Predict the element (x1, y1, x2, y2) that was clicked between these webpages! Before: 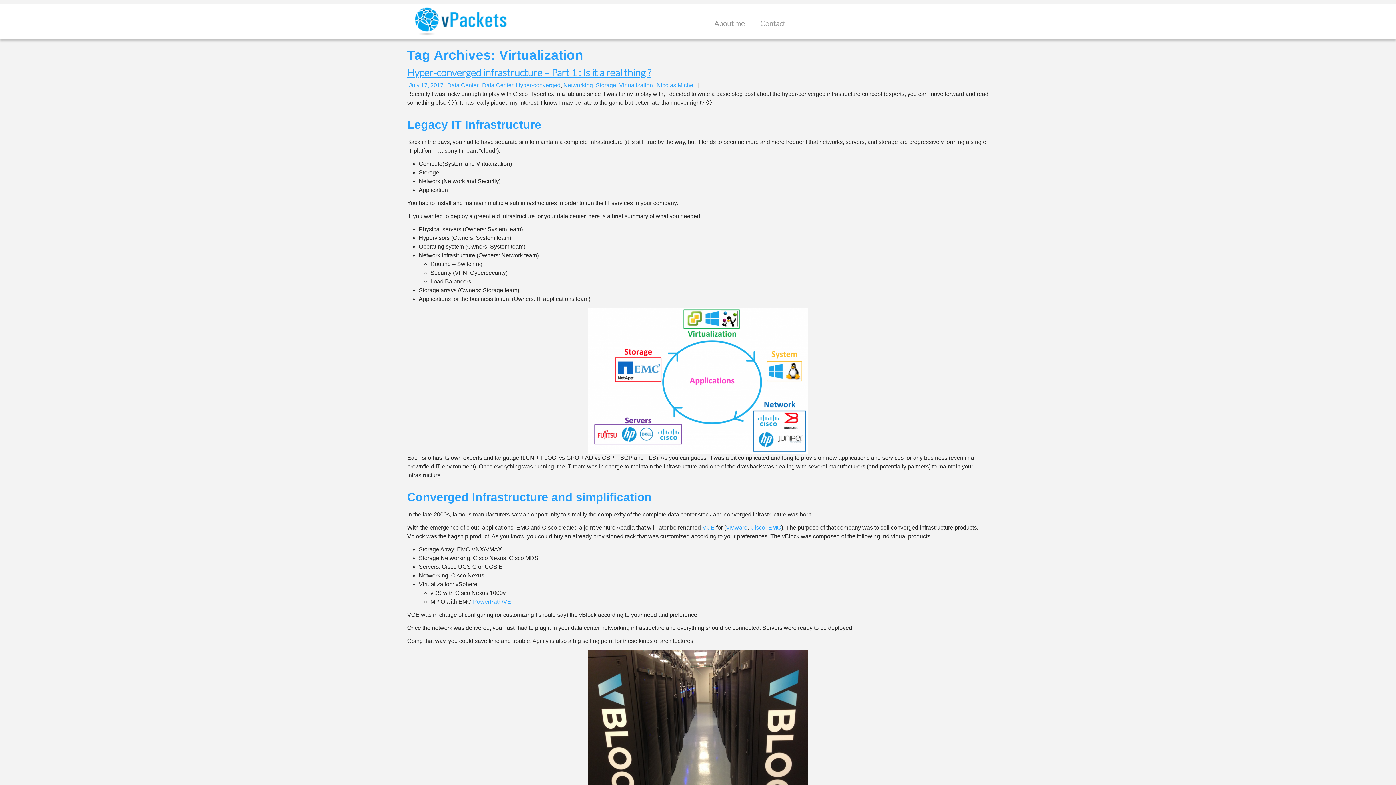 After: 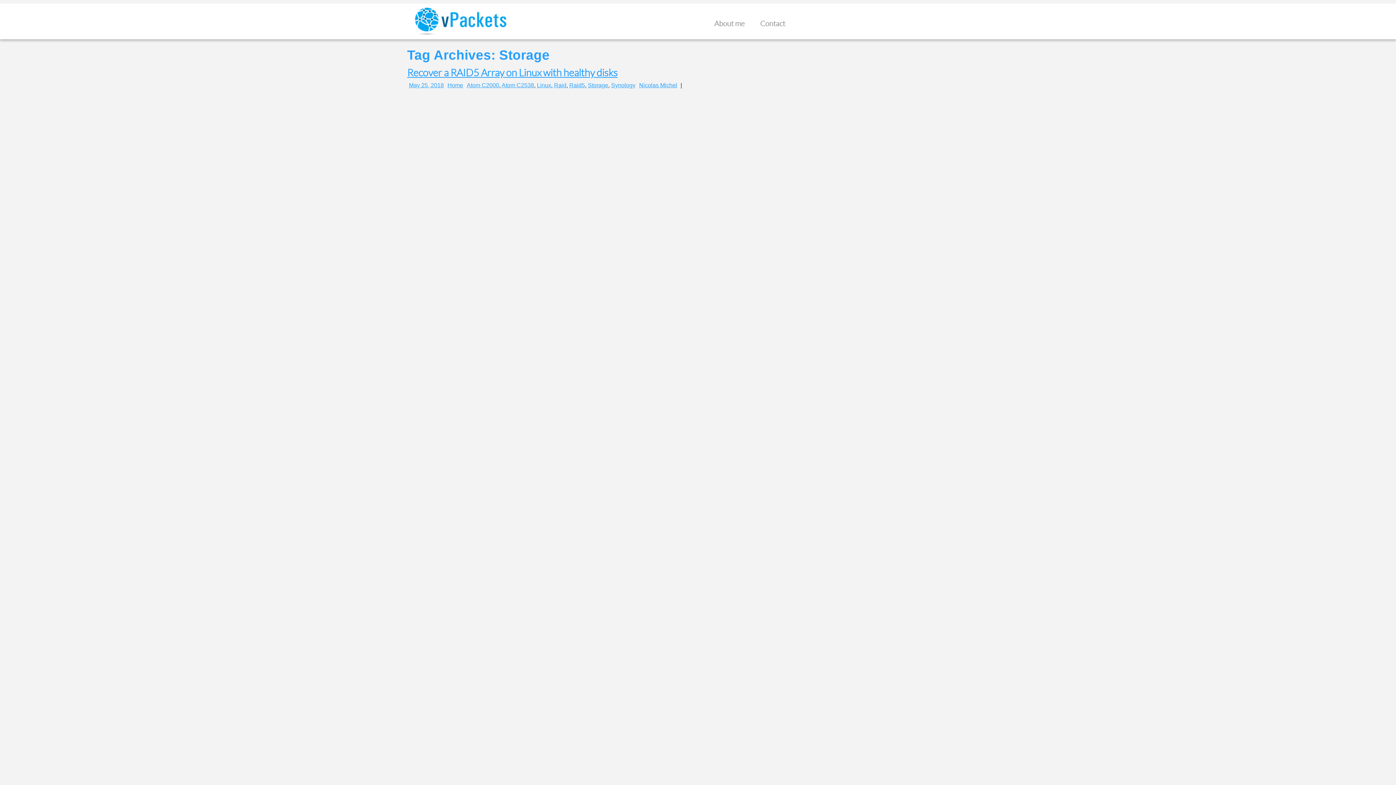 Action: bbox: (596, 82, 616, 88) label: Storage